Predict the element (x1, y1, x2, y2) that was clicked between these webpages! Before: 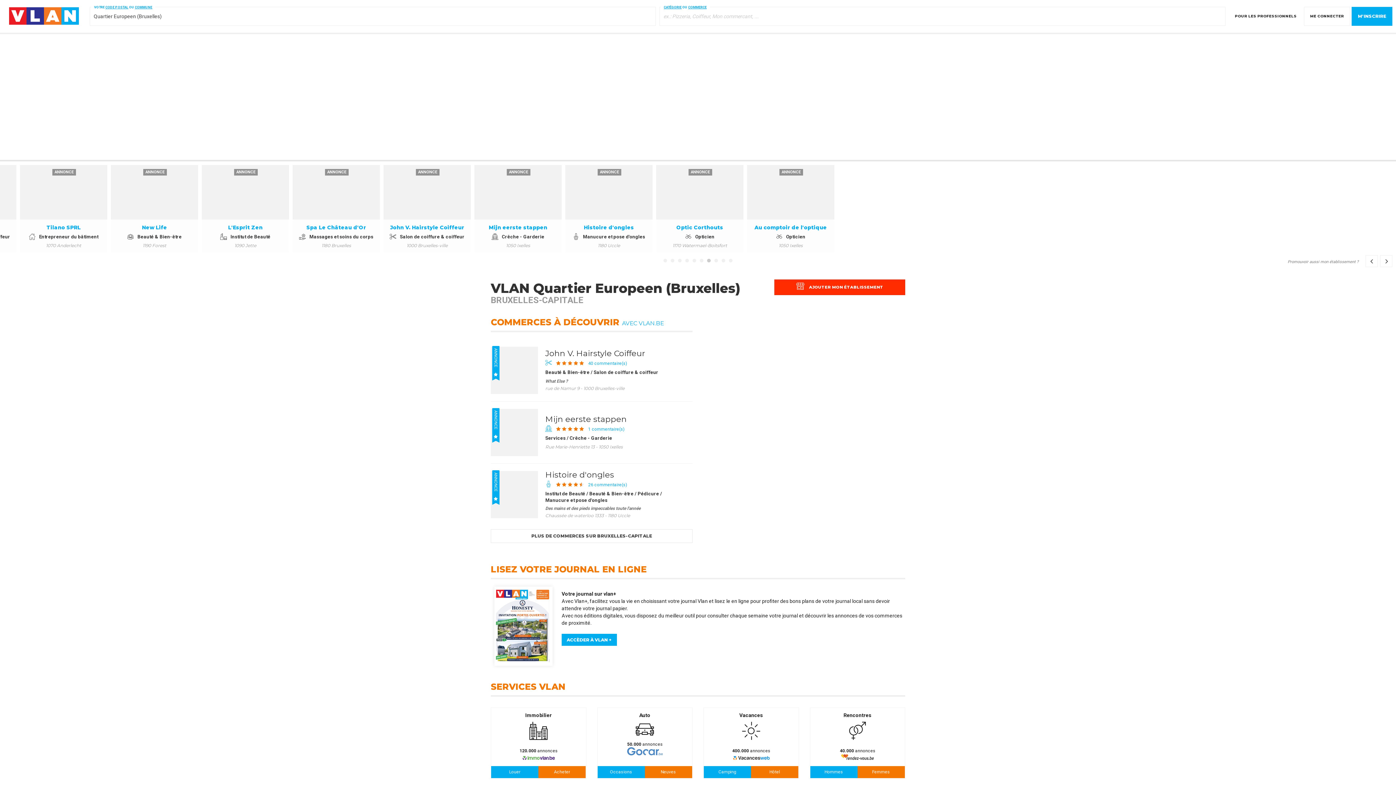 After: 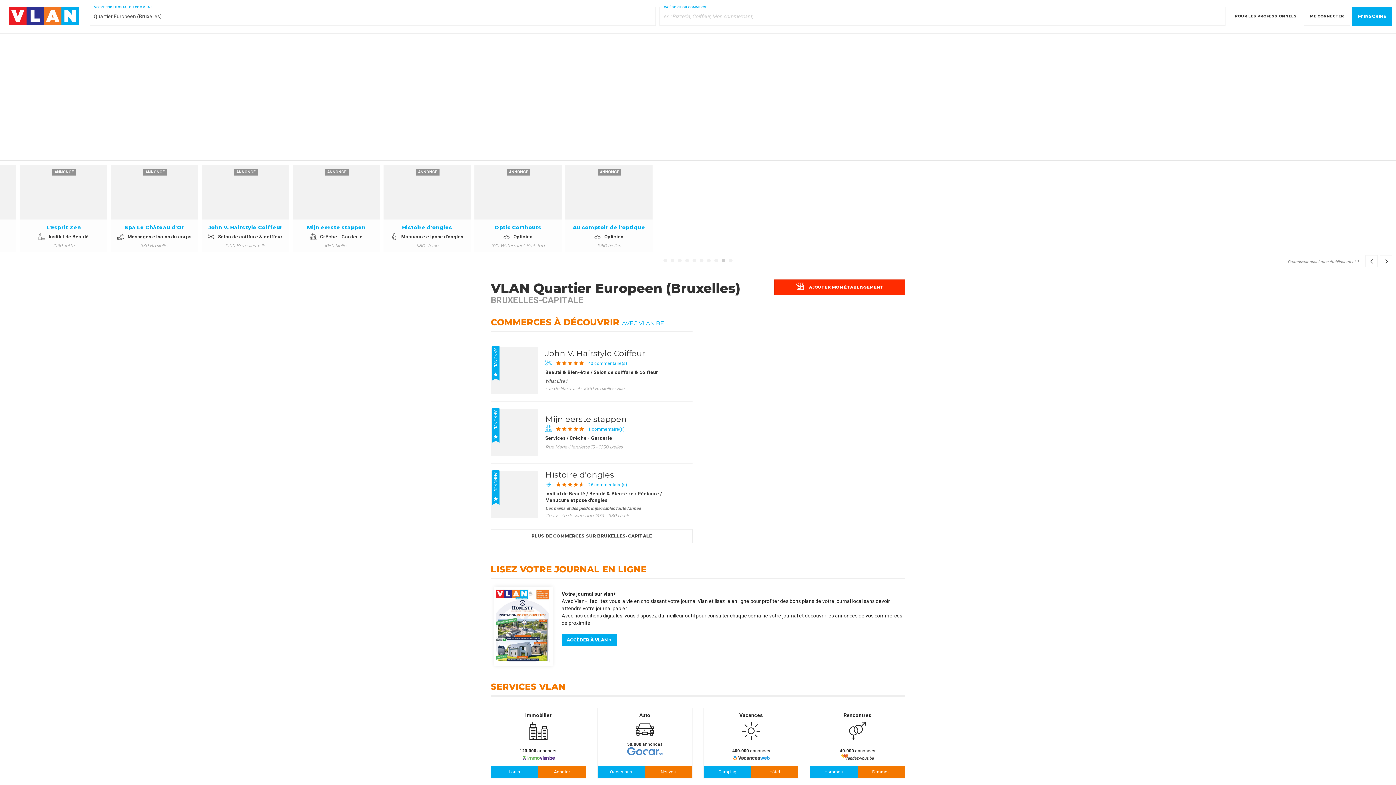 Action: label: John V. Hairstyle Coiffeur
Salon de coiffure & coiffeur
1000 Bruxelles-ville bbox: (565, 219, 652, 252)